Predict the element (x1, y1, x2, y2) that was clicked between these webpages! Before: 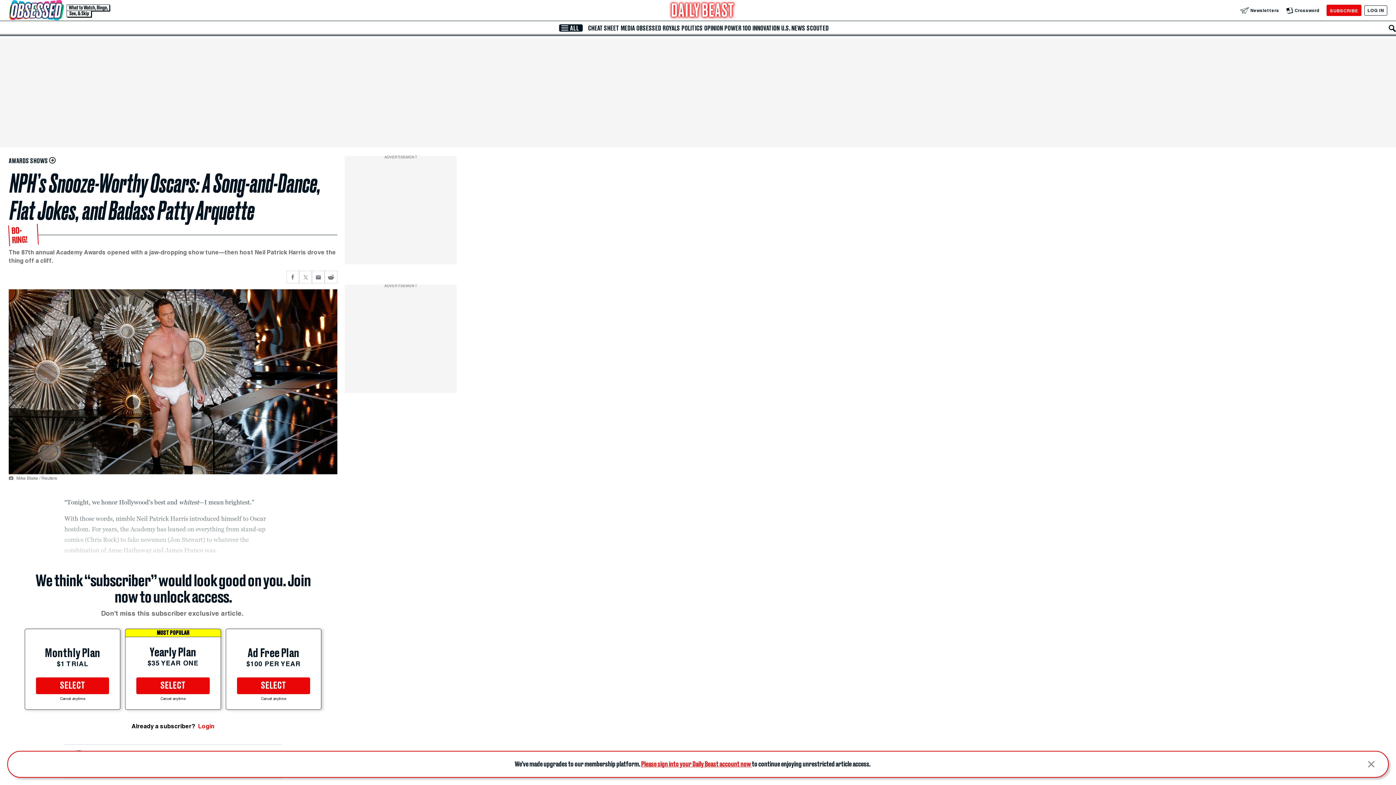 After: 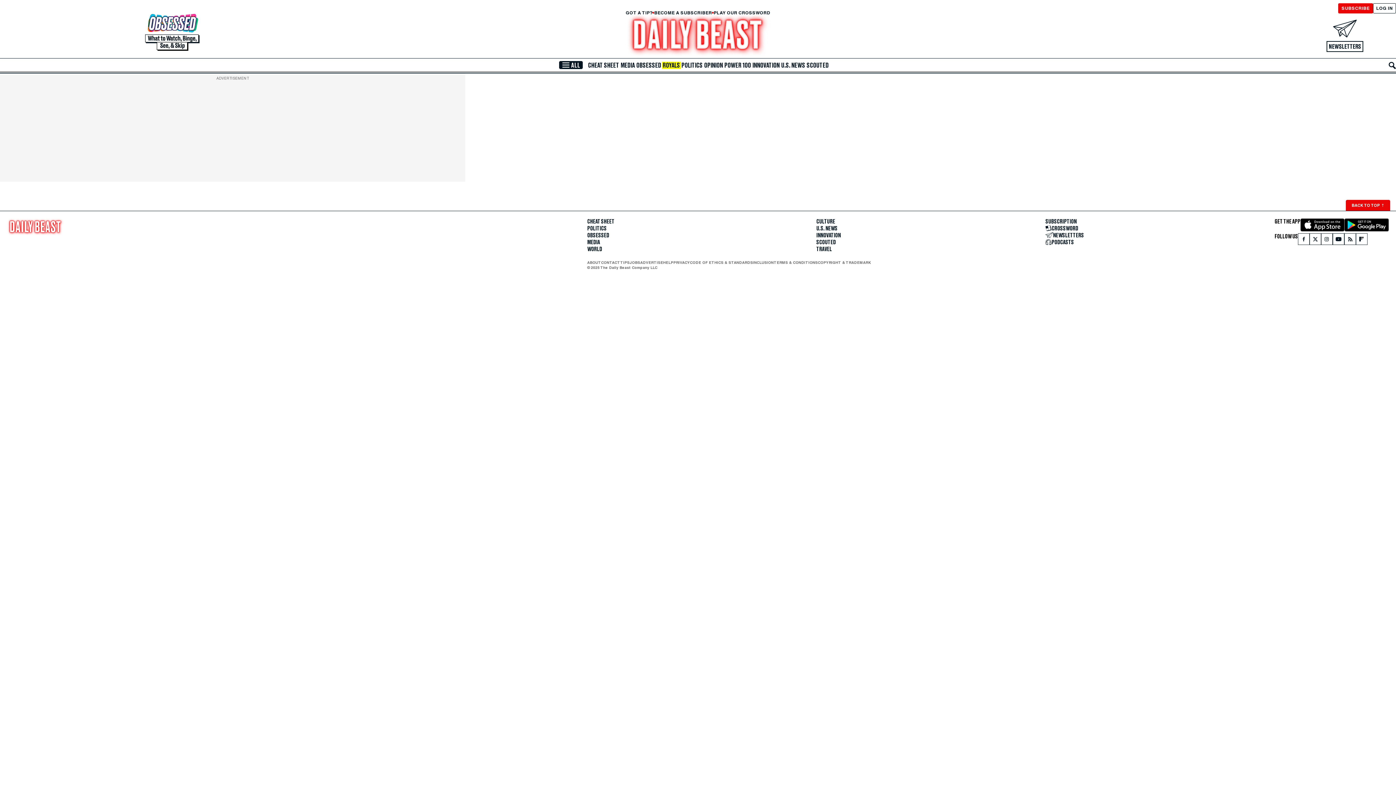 Action: label: ROYALS bbox: (662, 24, 680, 31)